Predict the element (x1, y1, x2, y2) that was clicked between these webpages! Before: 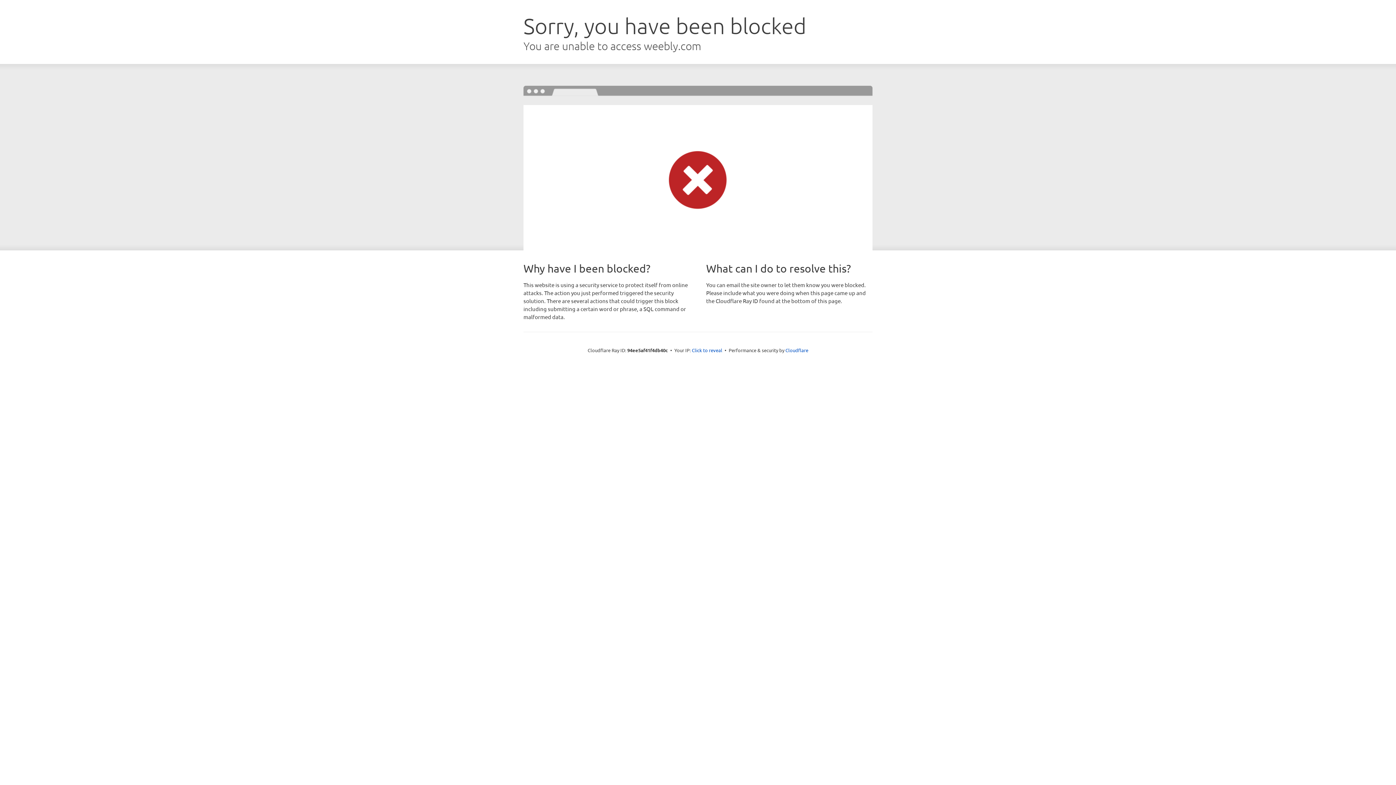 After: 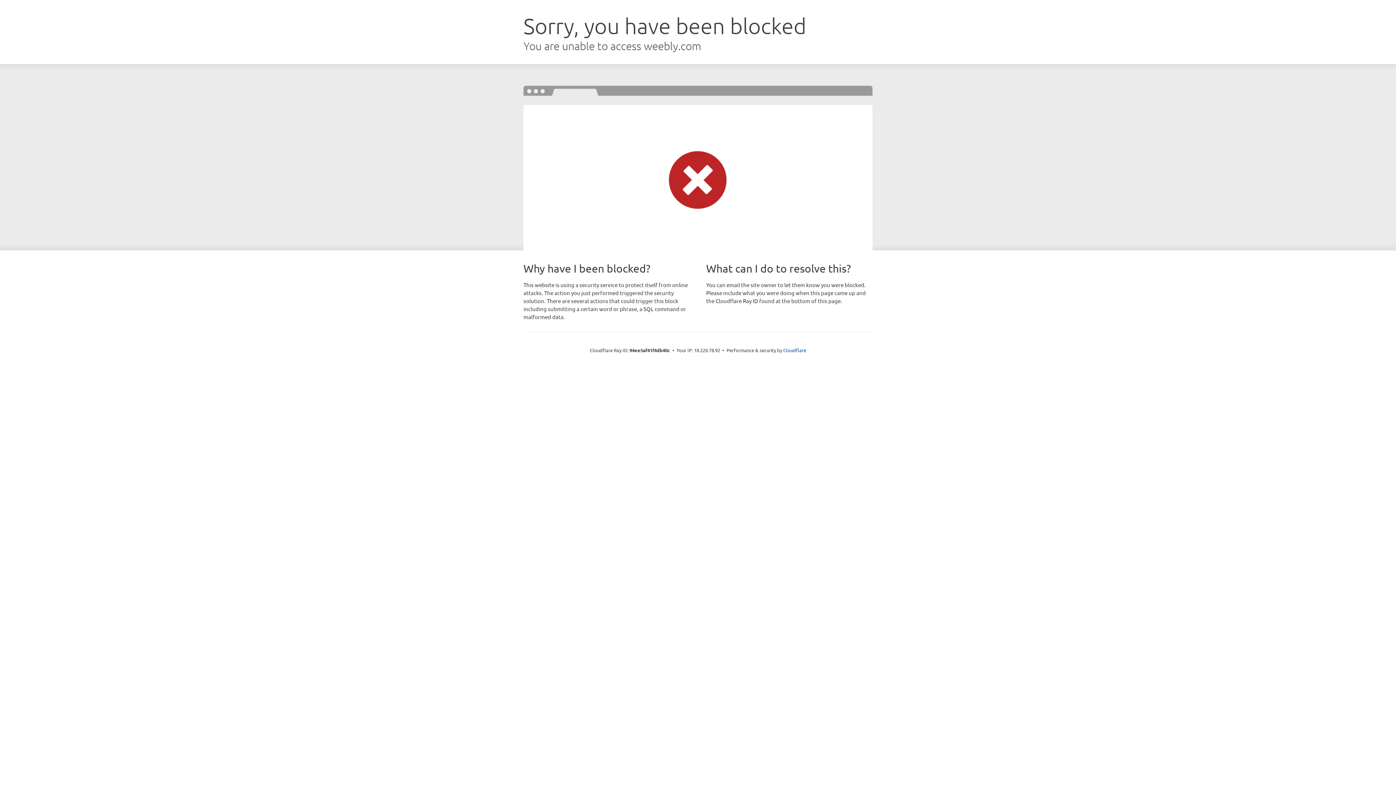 Action: label: Click to reveal bbox: (692, 346, 722, 353)